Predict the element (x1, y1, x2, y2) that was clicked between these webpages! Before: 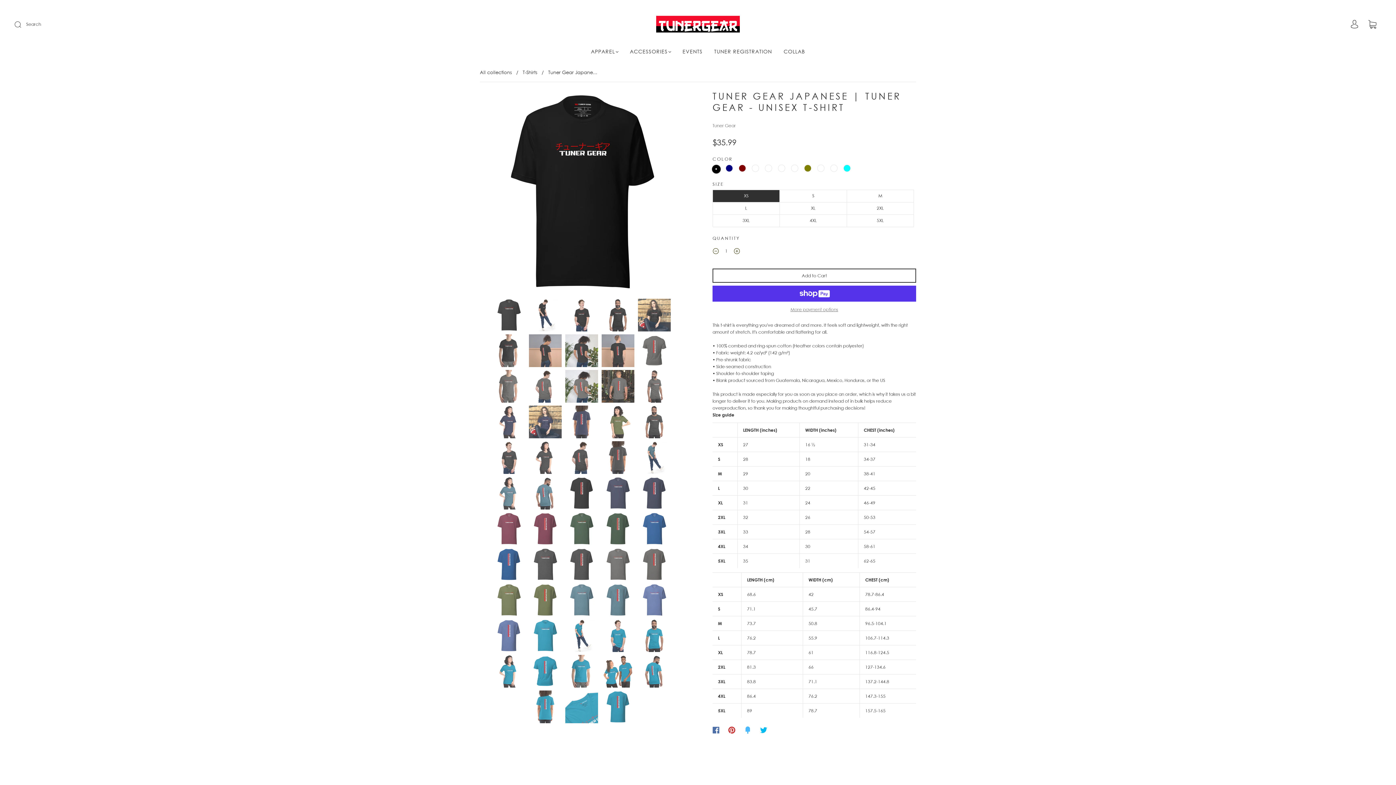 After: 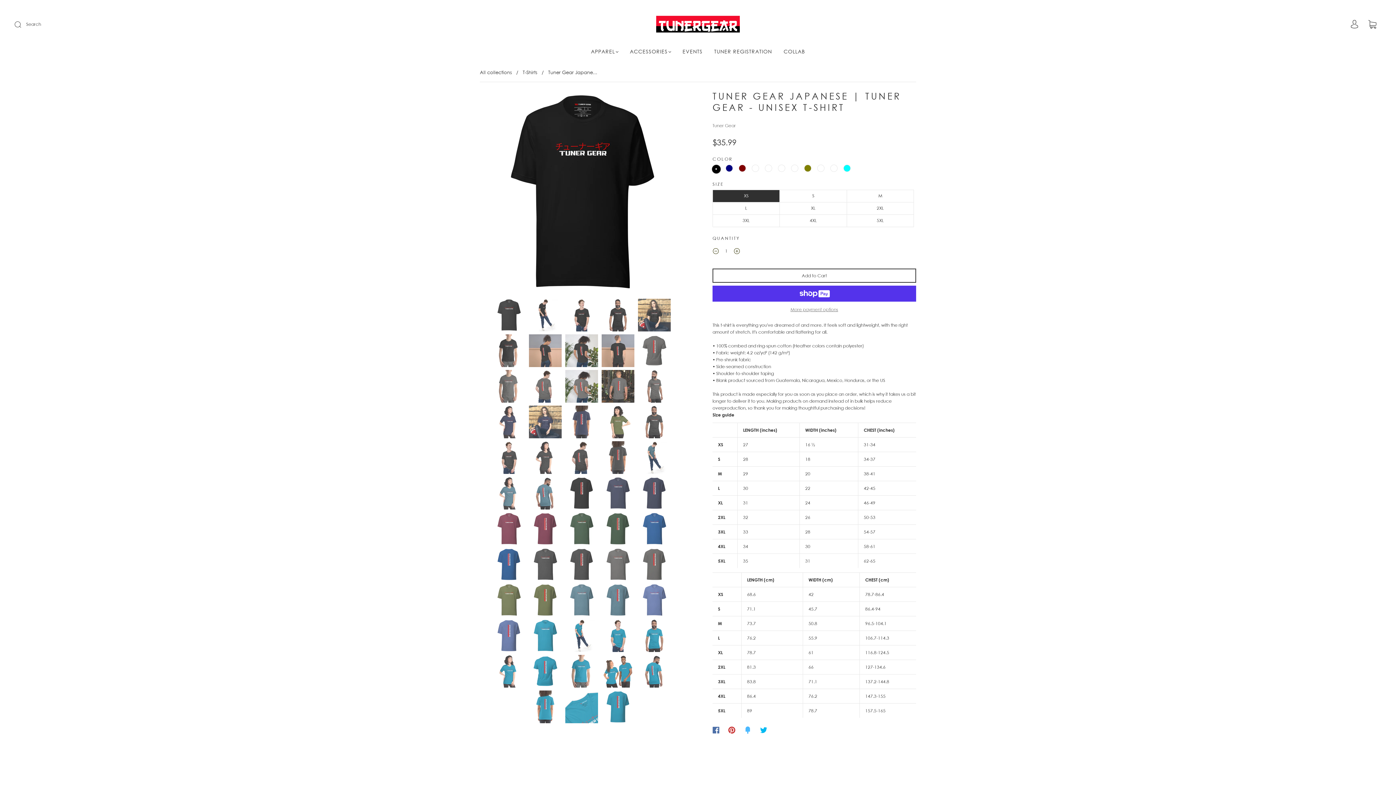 Action: bbox: (724, 722, 740, 738)